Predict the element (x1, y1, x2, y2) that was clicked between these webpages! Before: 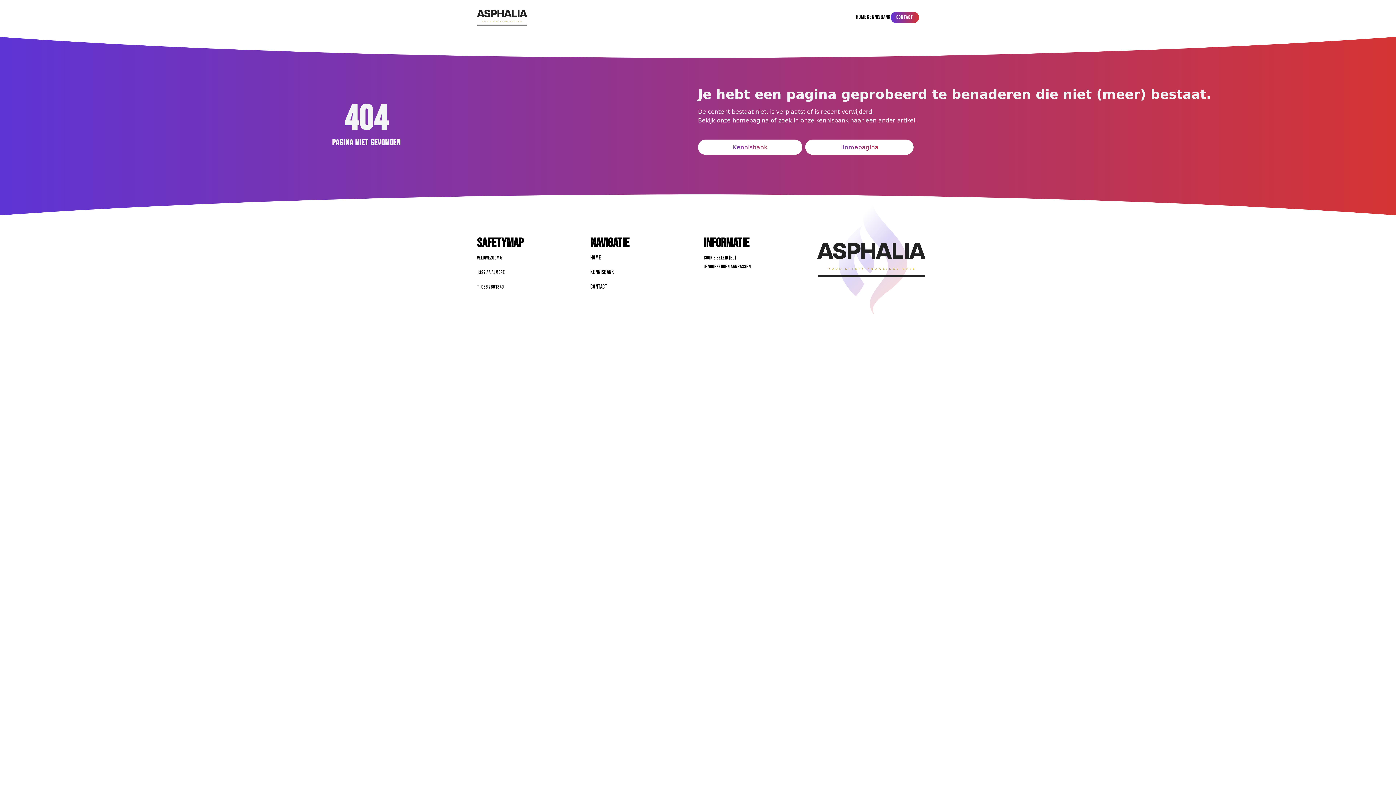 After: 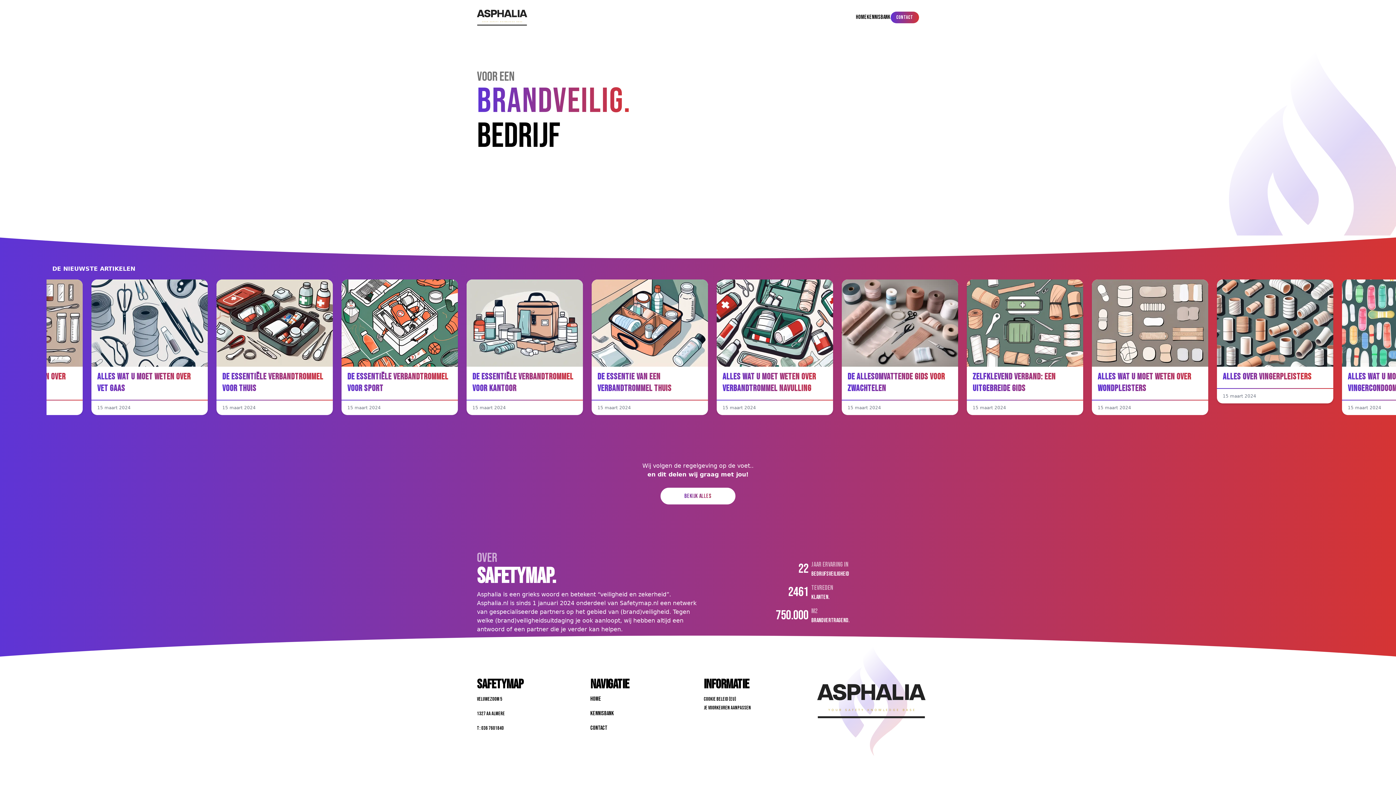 Action: bbox: (590, 254, 601, 261) label: Home